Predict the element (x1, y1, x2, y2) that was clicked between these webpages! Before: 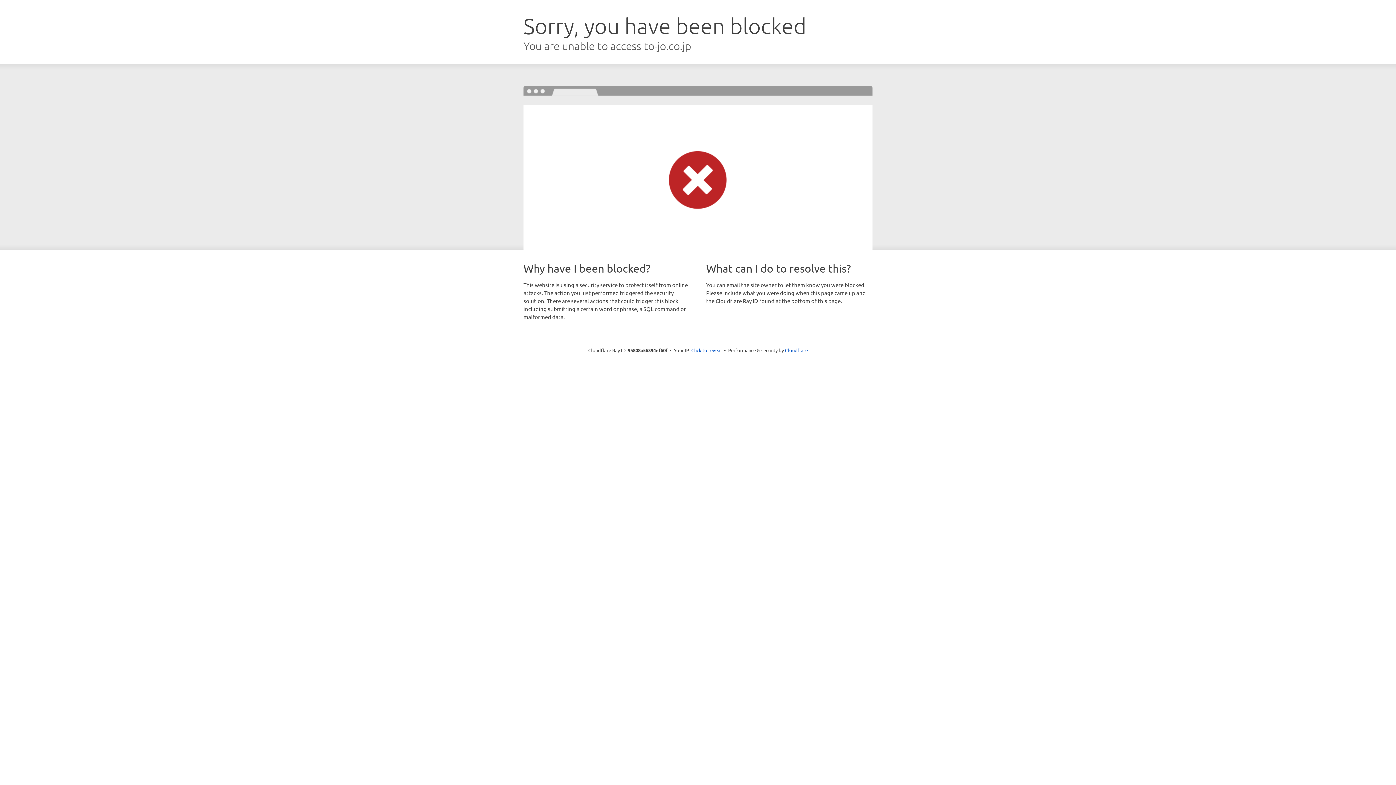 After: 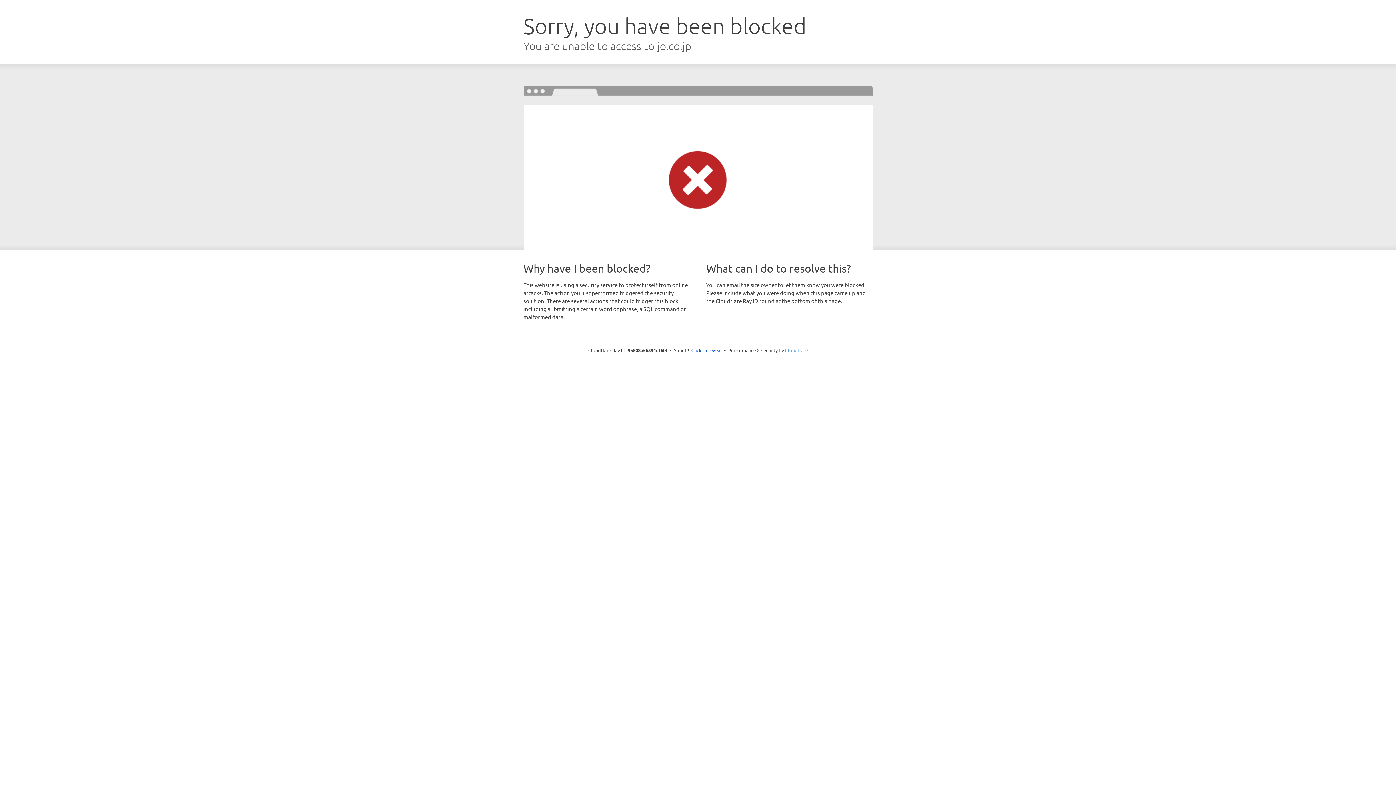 Action: bbox: (785, 347, 808, 353) label: Cloudflare